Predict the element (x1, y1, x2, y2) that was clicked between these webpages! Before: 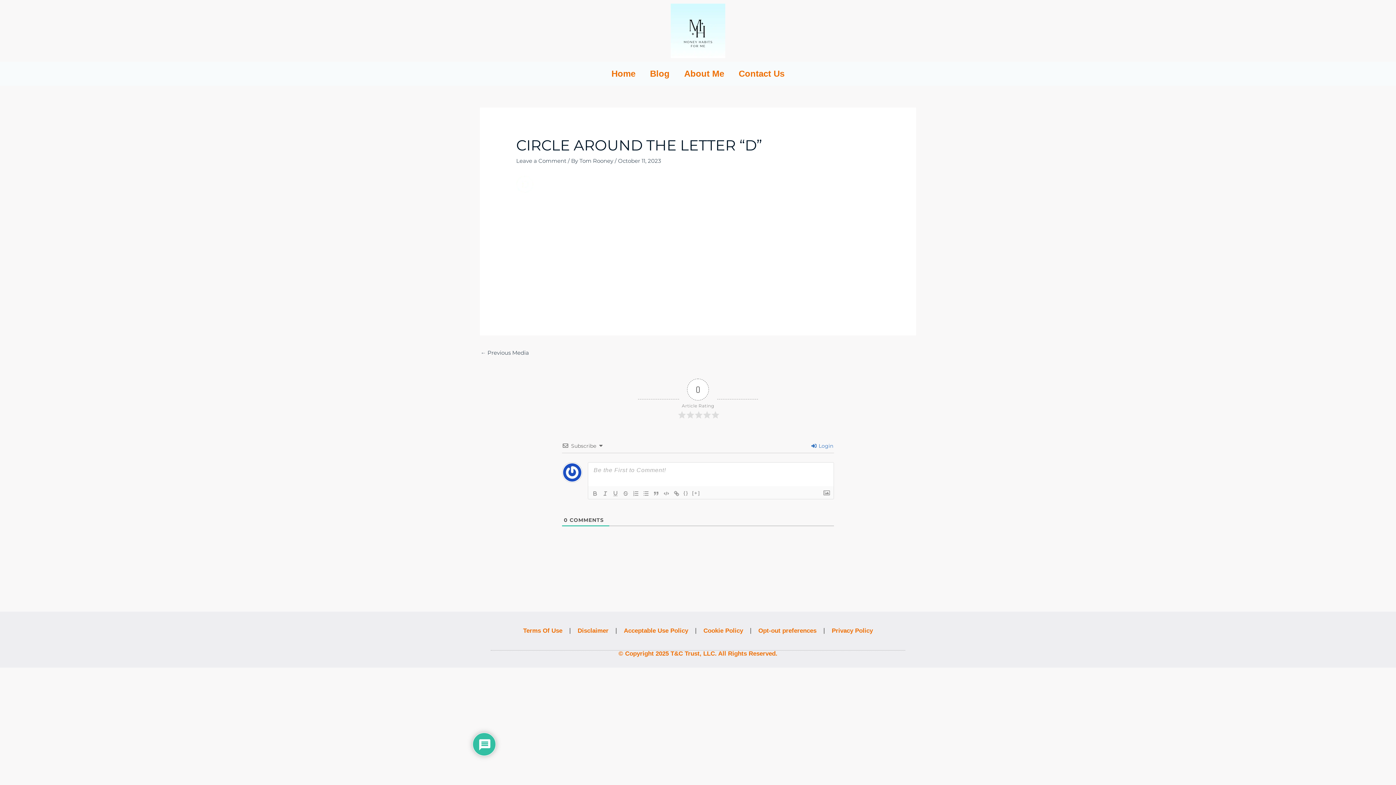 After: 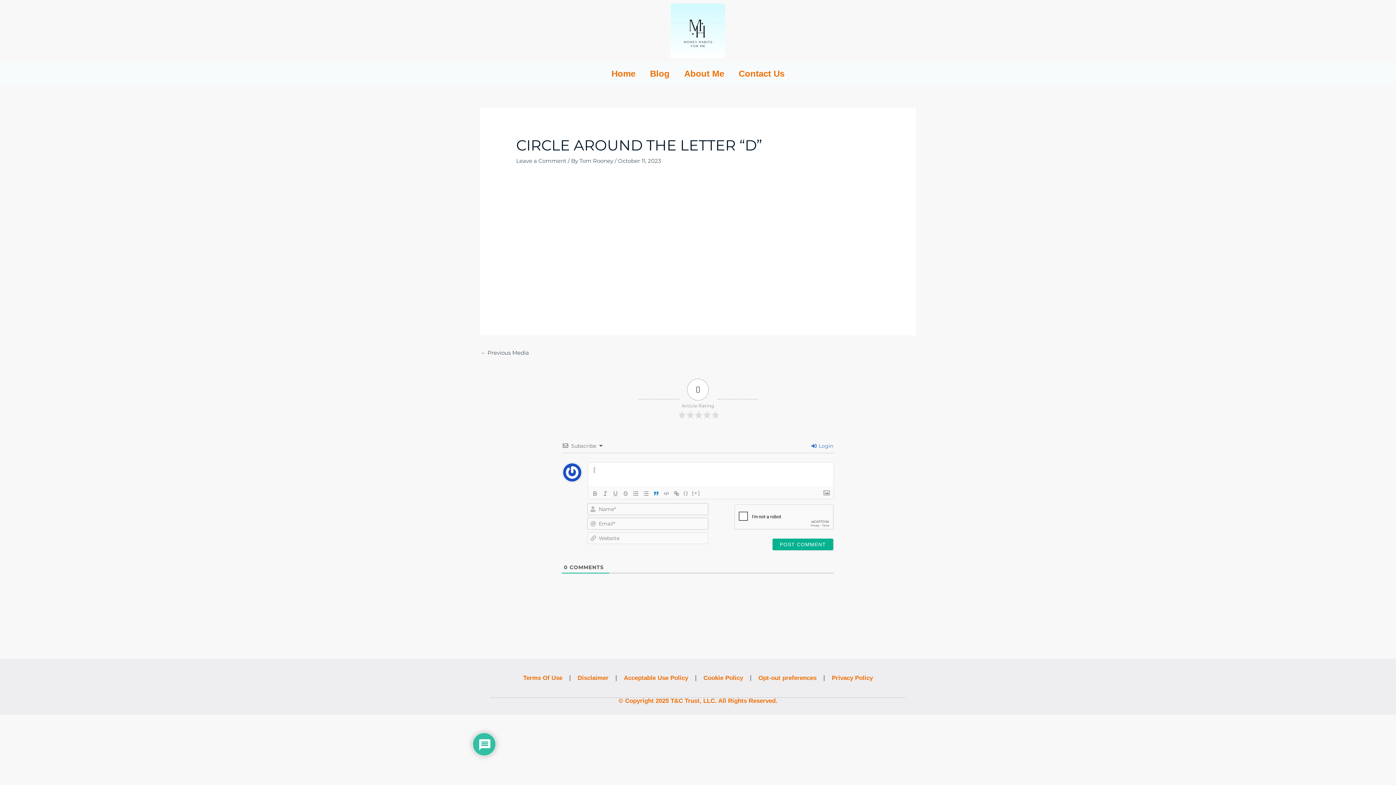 Action: bbox: (651, 489, 661, 498)